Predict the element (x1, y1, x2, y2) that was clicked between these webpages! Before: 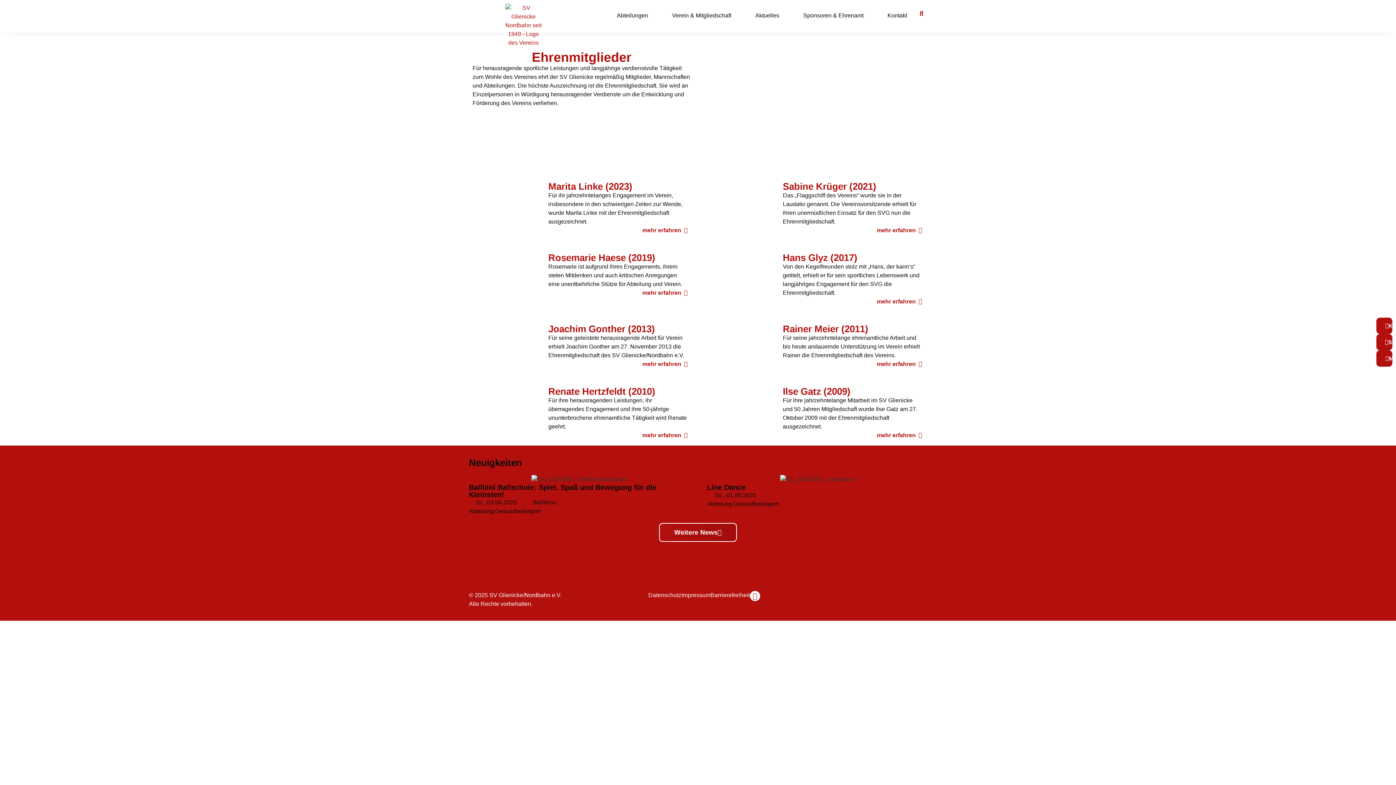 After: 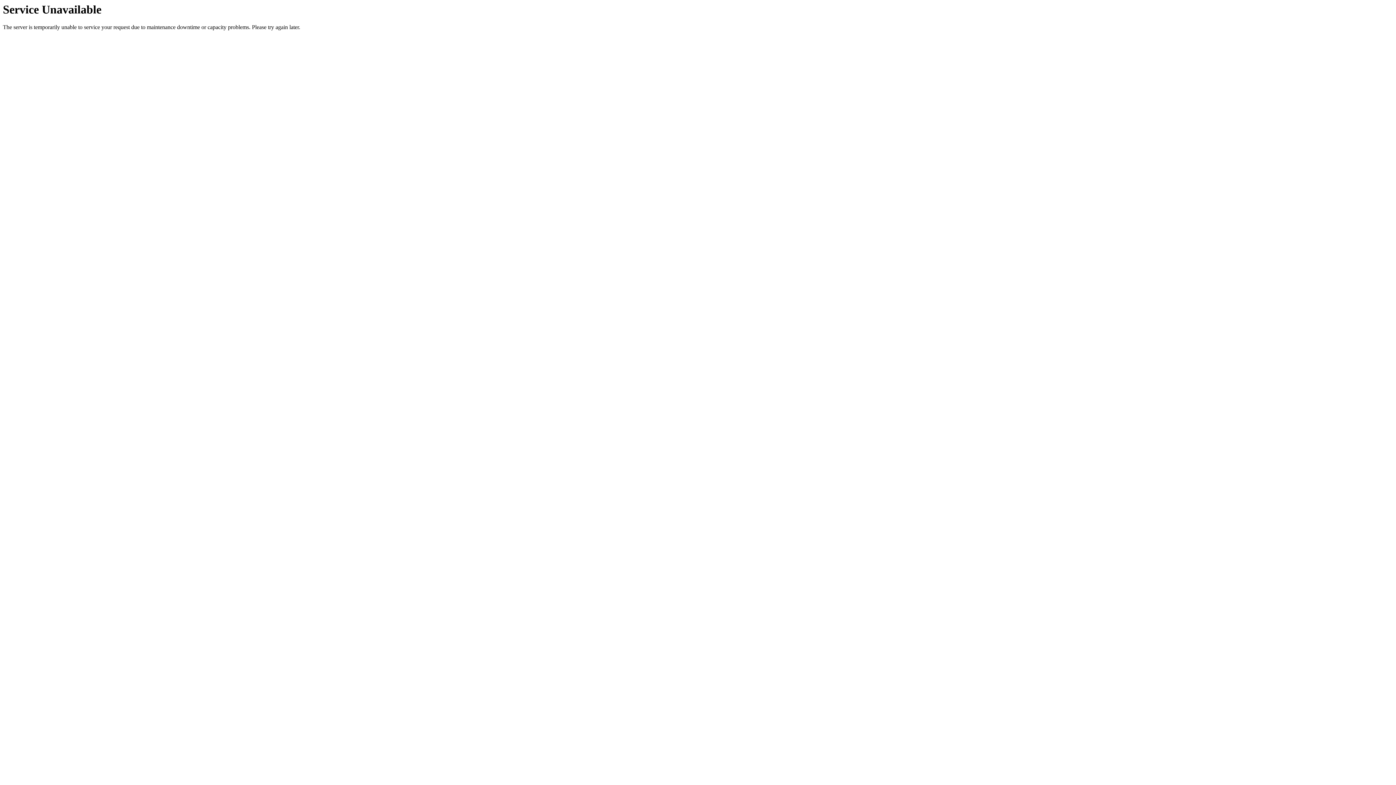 Action: bbox: (710, 592, 750, 598) label: Barrierefreiheit